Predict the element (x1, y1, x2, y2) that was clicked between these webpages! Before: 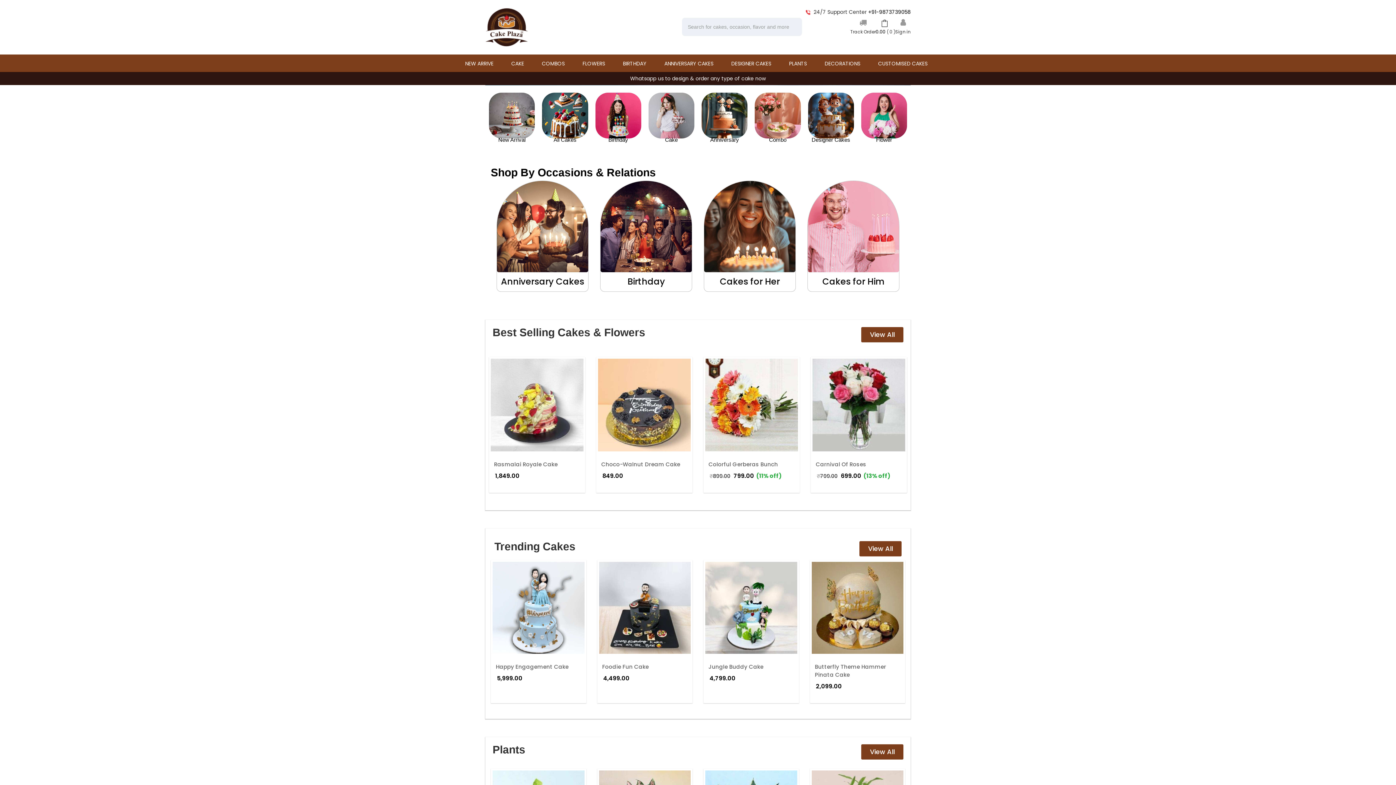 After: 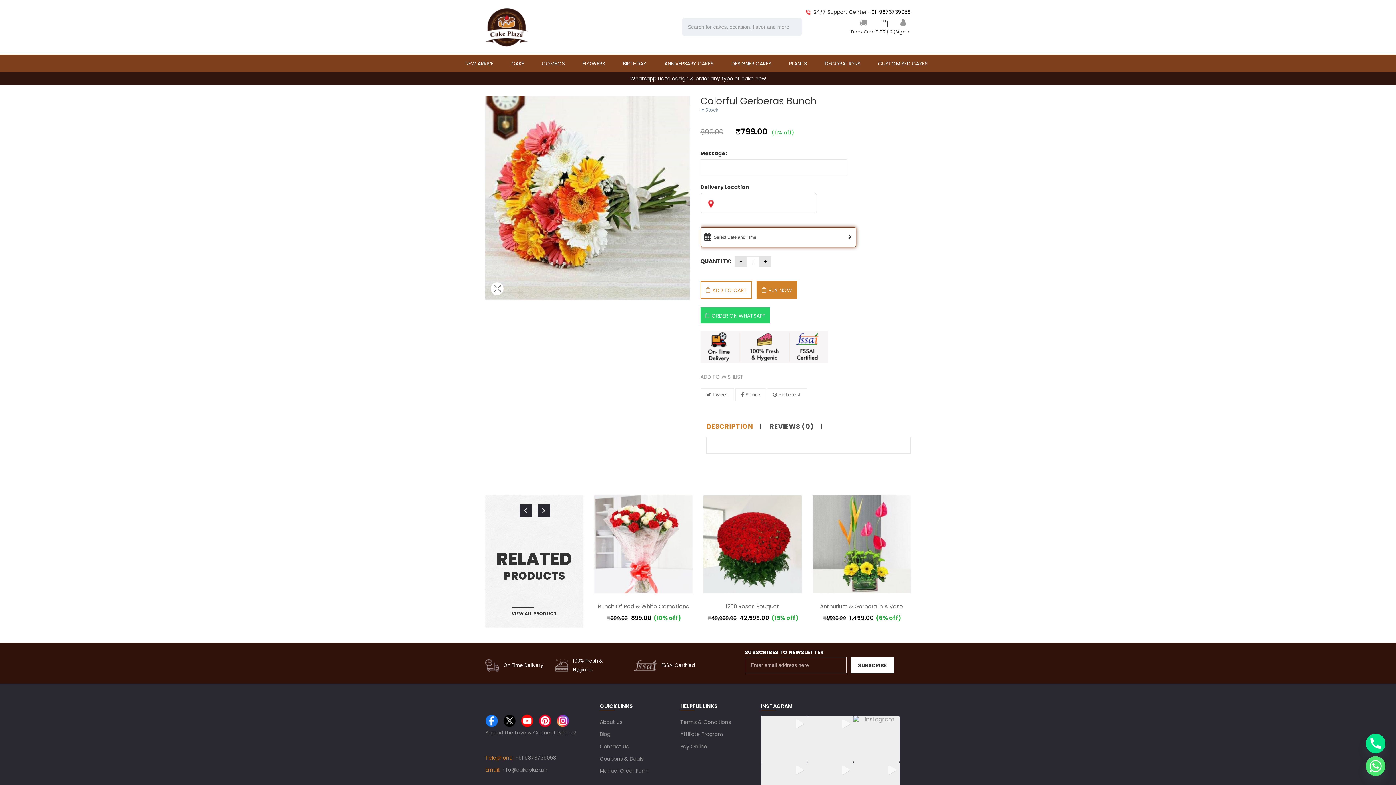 Action: label: Colorful Gerberas Bunch bbox: (708, 460, 778, 468)